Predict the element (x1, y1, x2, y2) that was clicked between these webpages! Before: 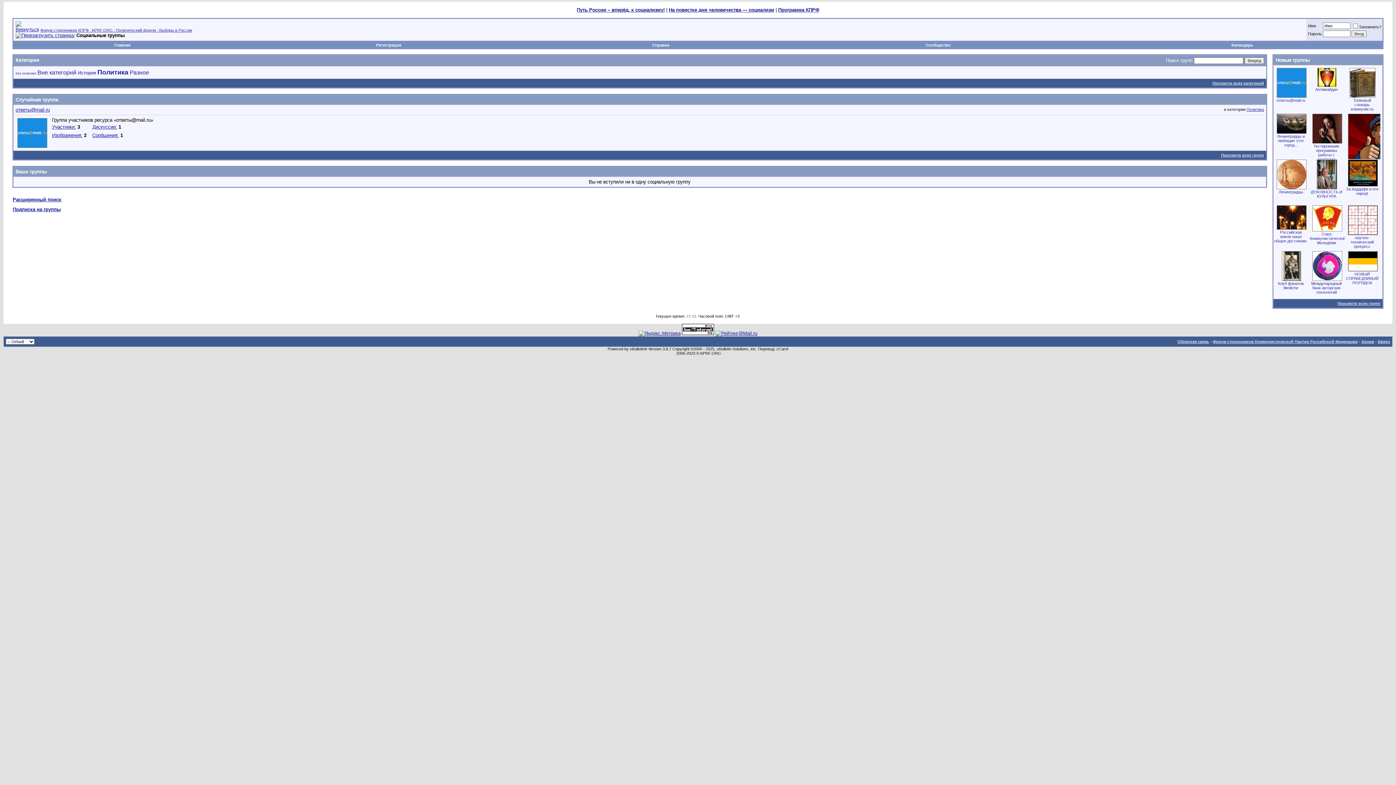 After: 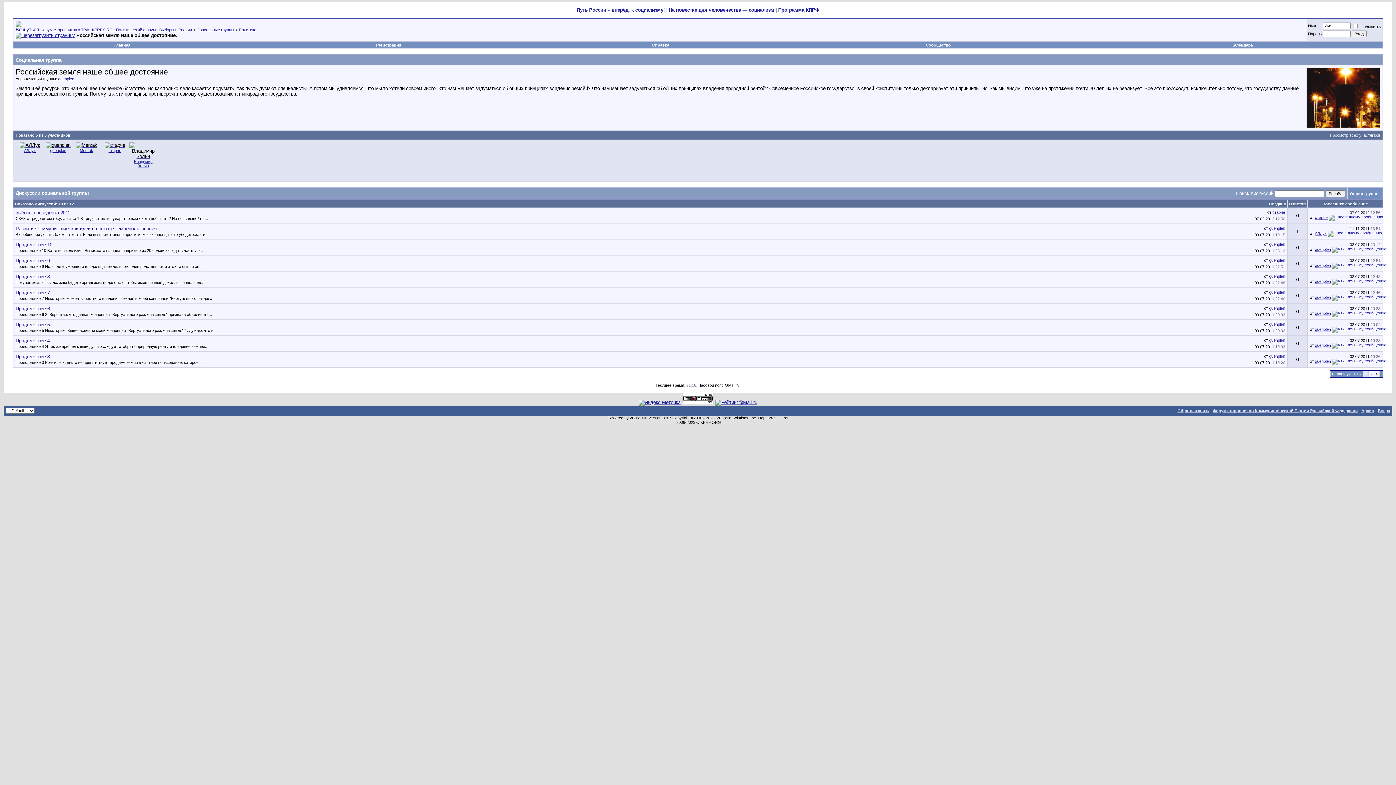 Action: label: Российская земля наше общее достояние. bbox: (1276, 225, 1307, 231)